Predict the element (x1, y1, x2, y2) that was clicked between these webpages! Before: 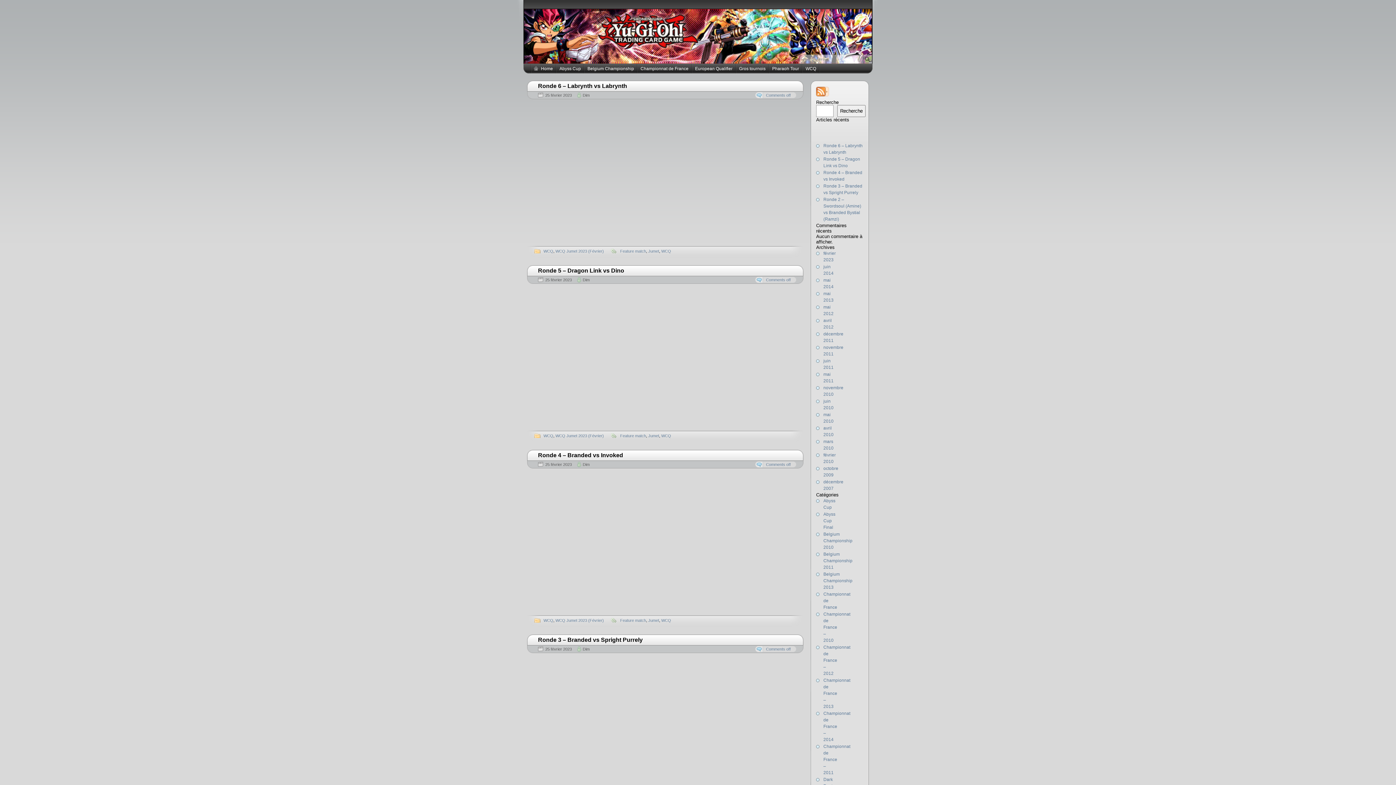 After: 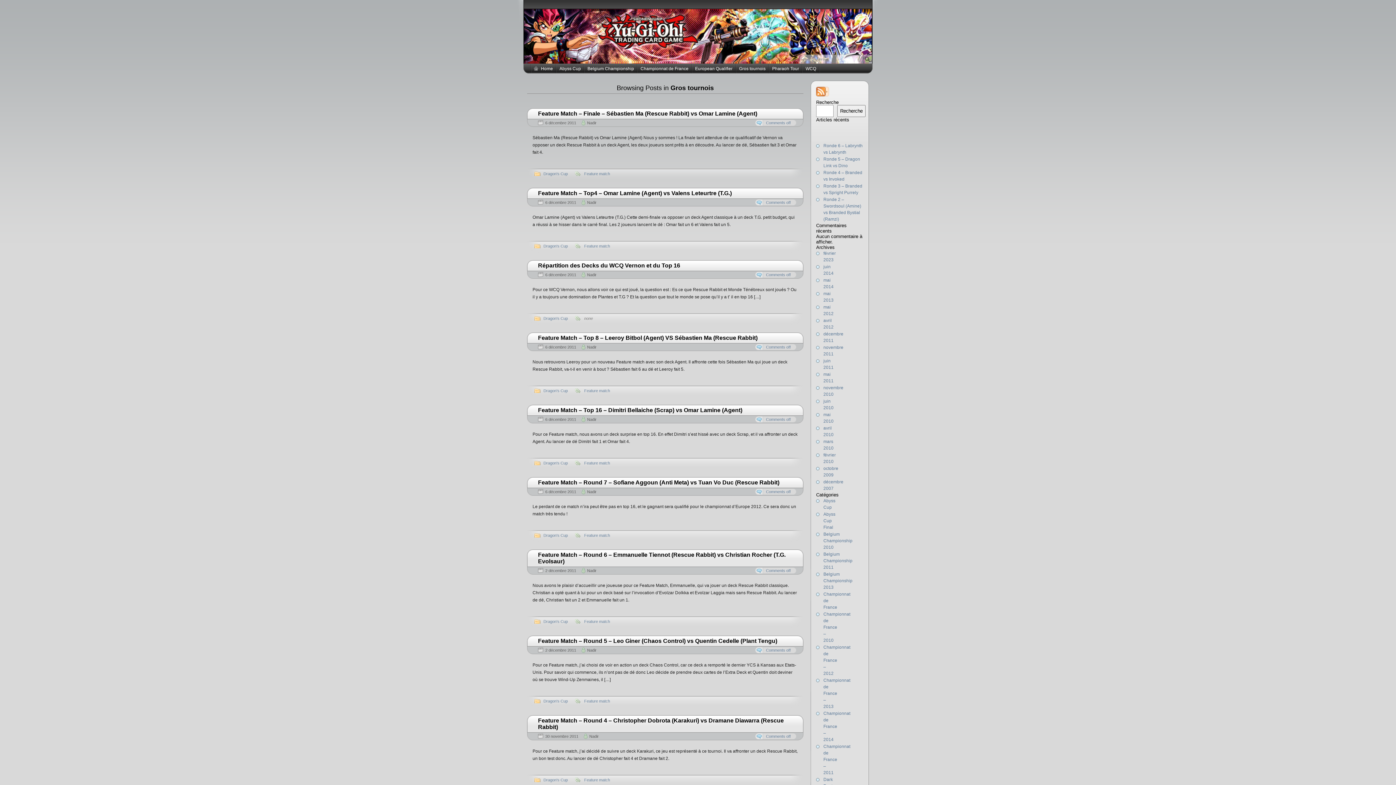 Action: bbox: (736, 64, 768, 73) label: Gros tournois